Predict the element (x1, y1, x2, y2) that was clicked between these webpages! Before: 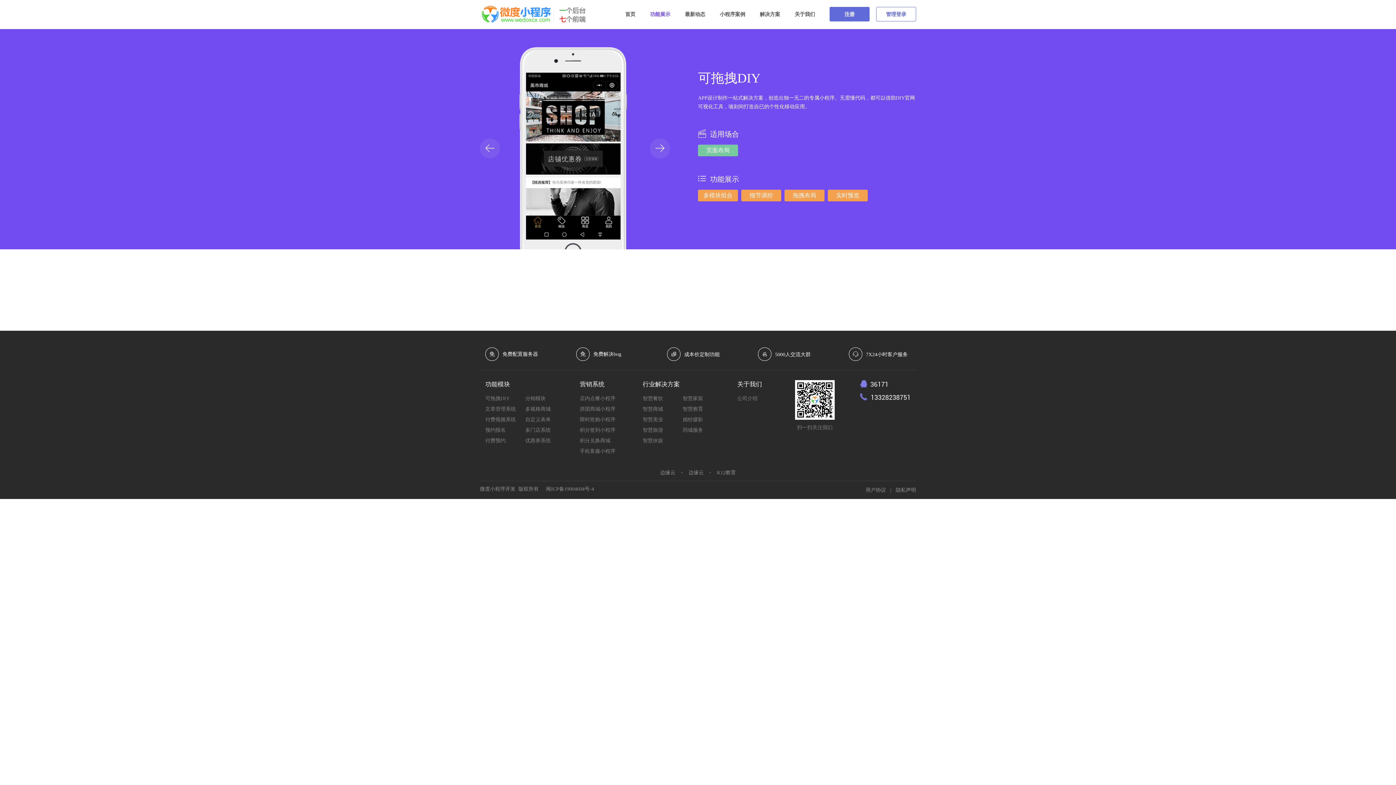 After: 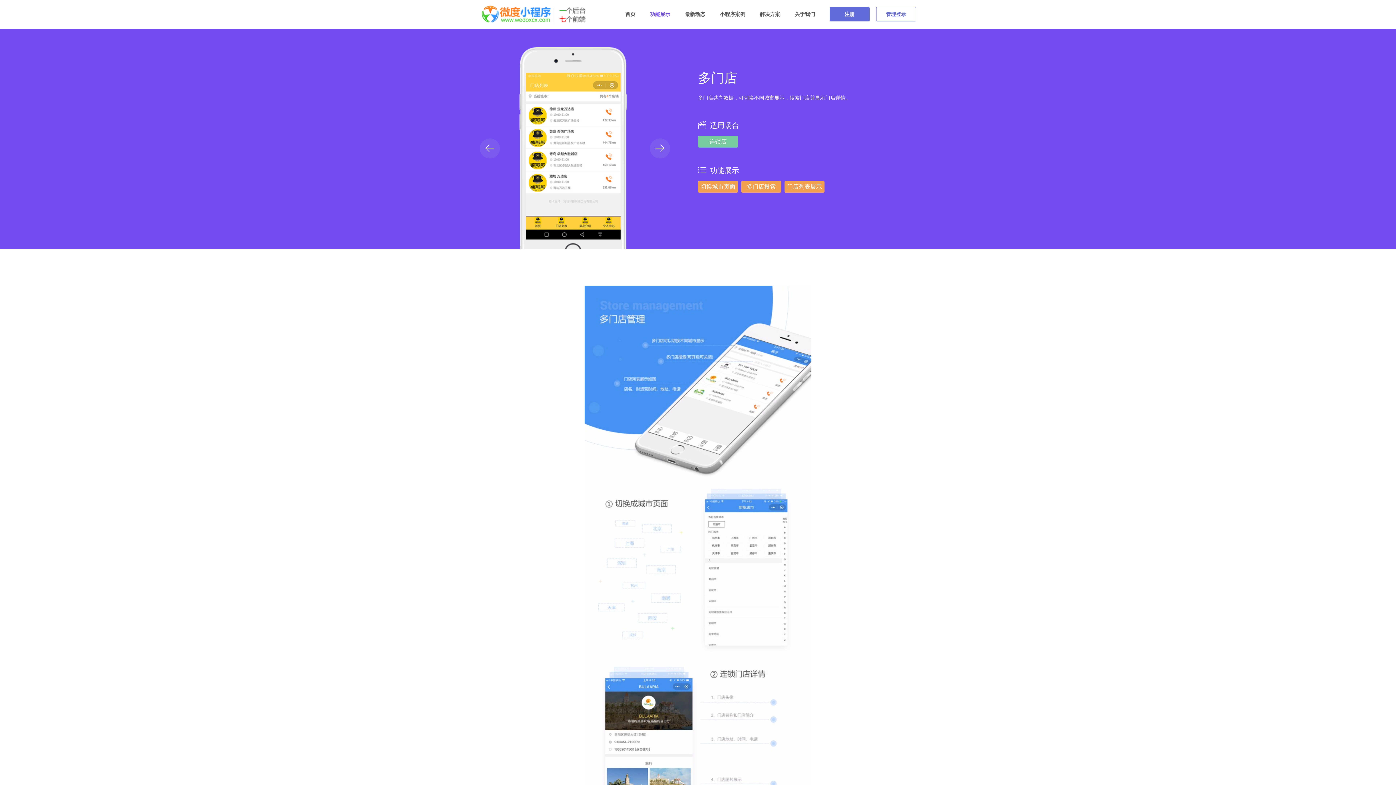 Action: label: 多门店系统 bbox: (525, 427, 550, 433)